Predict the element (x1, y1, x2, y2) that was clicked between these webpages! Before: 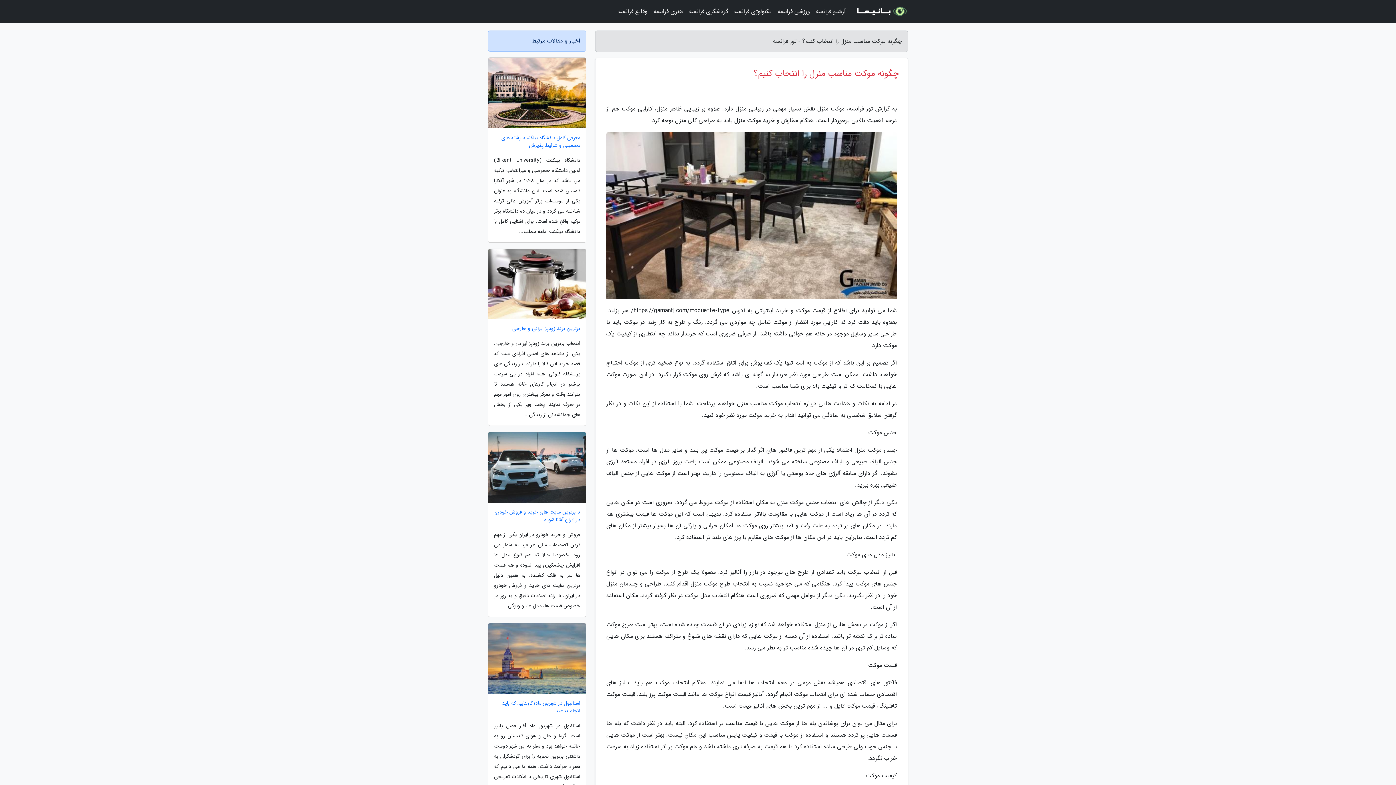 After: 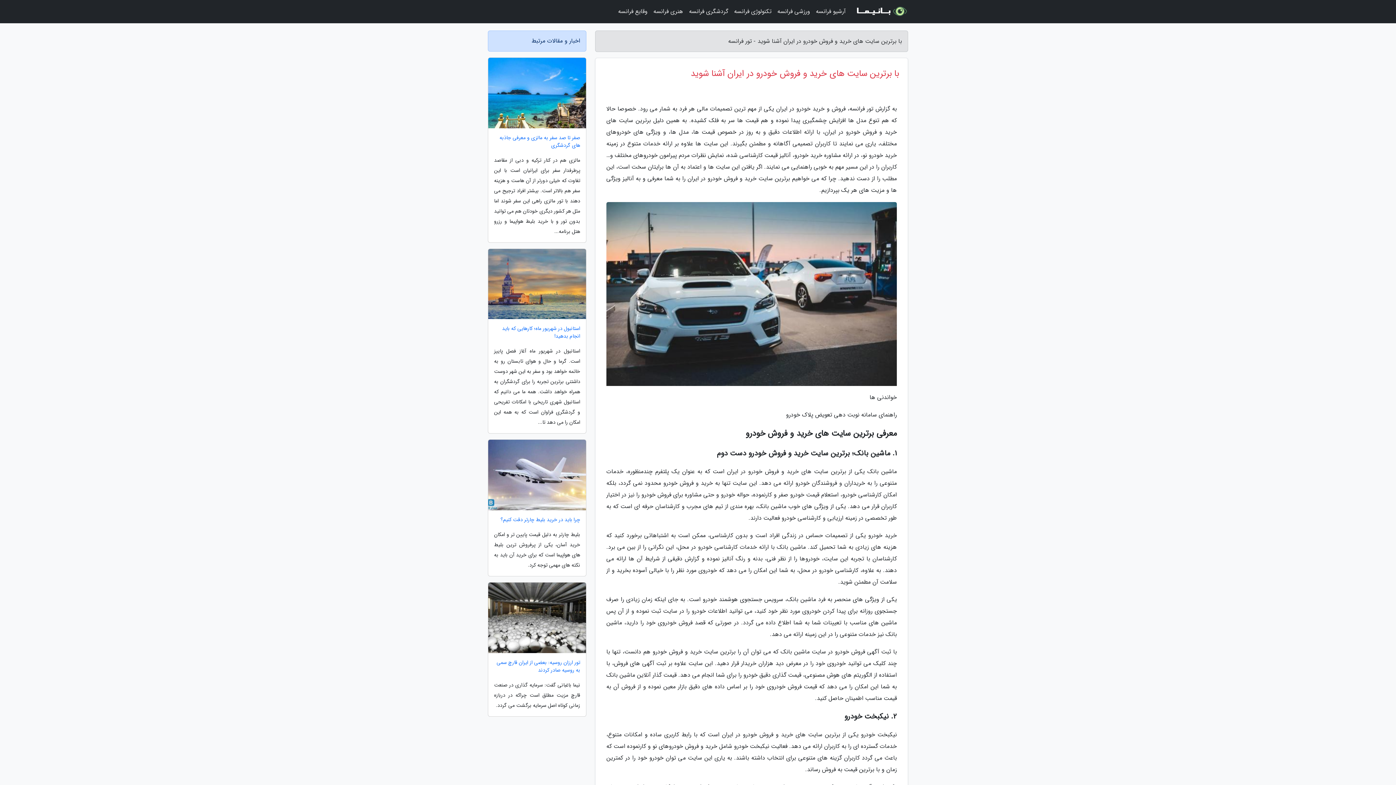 Action: bbox: (488, 508, 586, 524) label: با برترین سایت های خرید و فروش خودرو در ایران آشنا شوید